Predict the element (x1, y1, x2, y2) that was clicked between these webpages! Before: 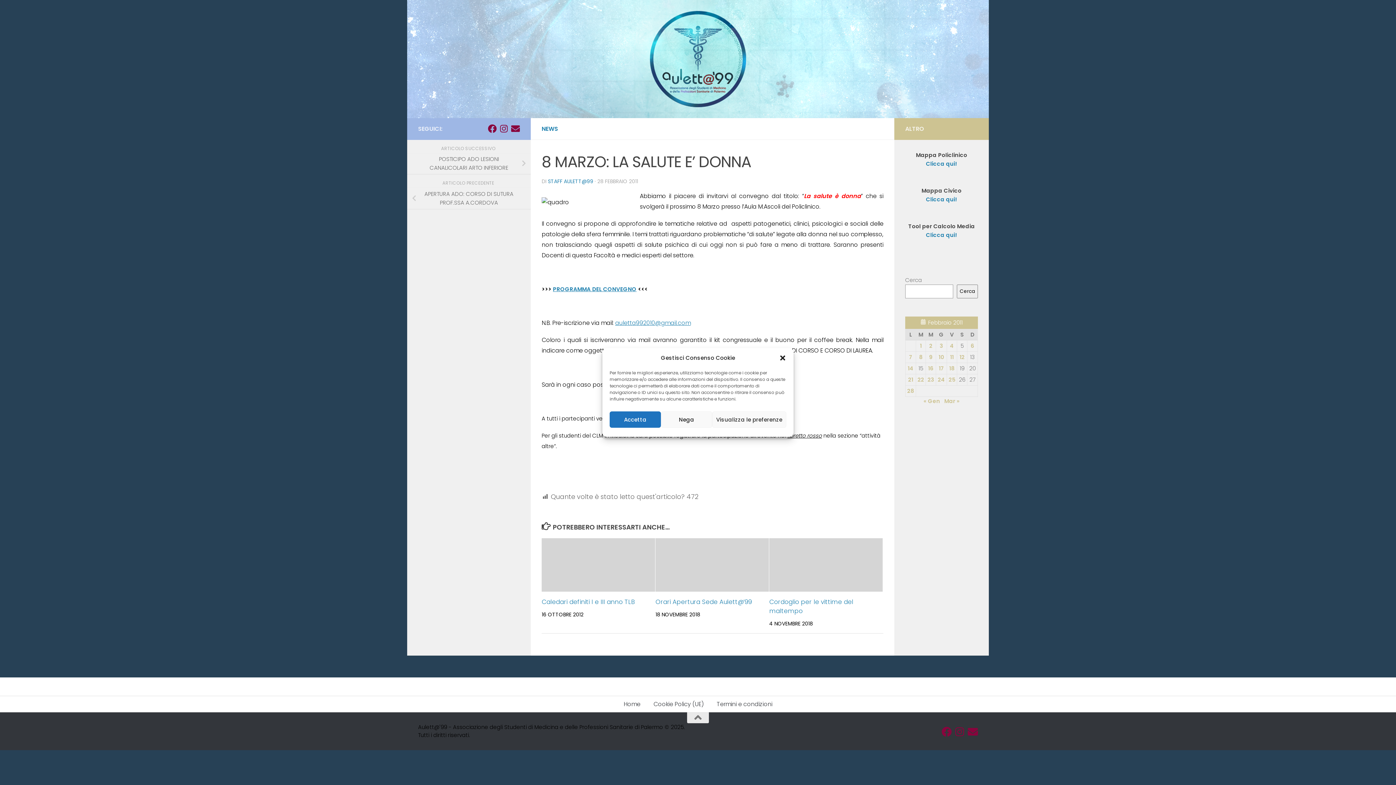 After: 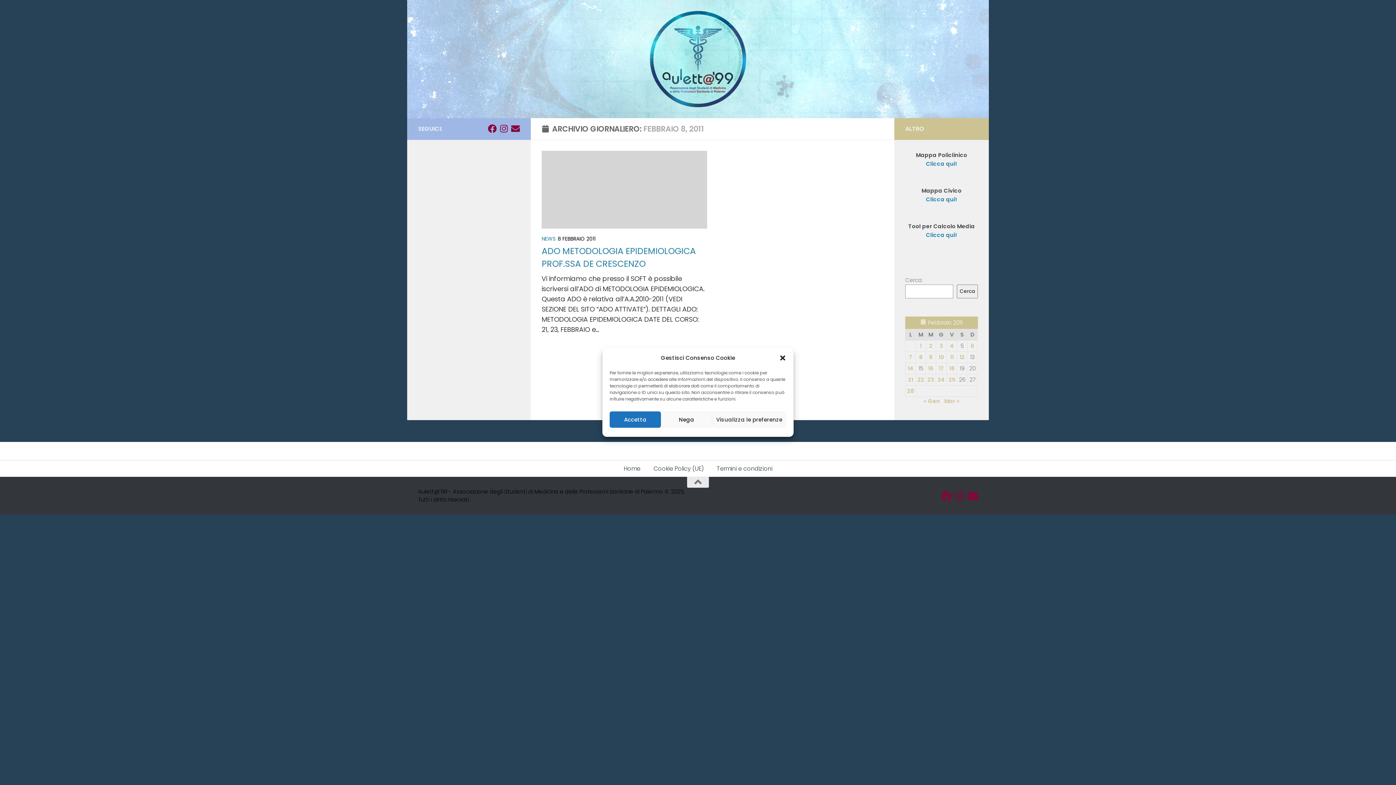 Action: bbox: (919, 353, 922, 360) label: Articoli pubblicati in 8 February 2011